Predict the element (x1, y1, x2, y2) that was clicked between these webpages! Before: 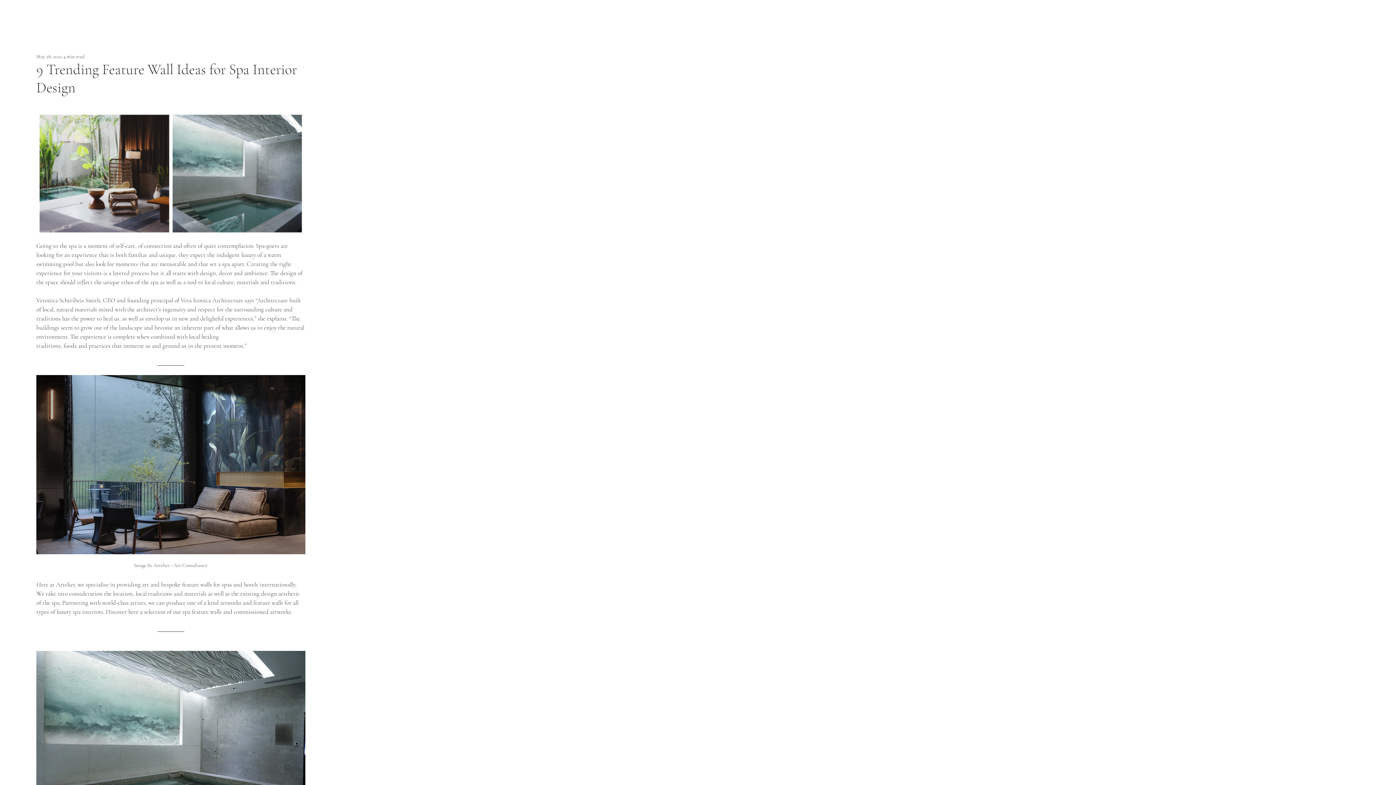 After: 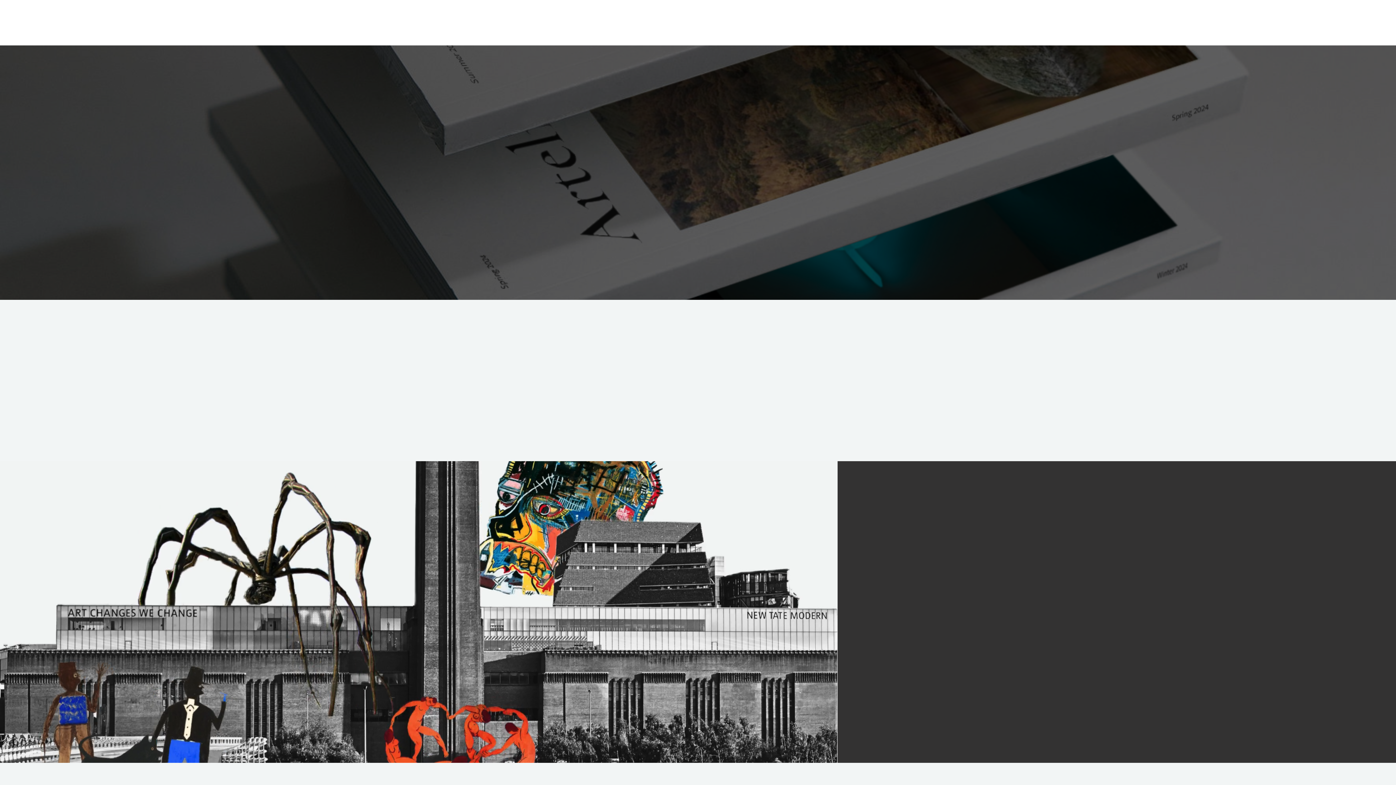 Action: bbox: (745, 25, 794, 34) label: Industry Essays